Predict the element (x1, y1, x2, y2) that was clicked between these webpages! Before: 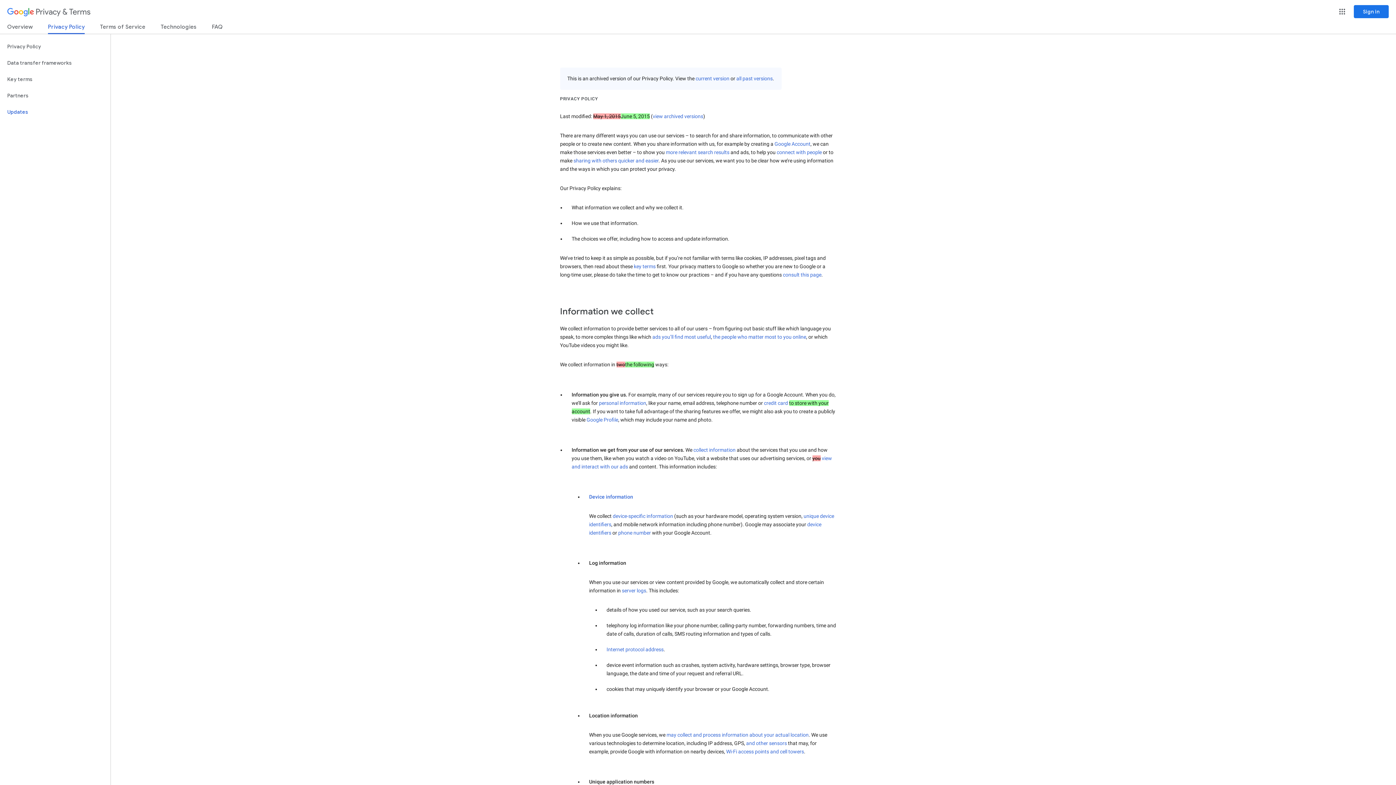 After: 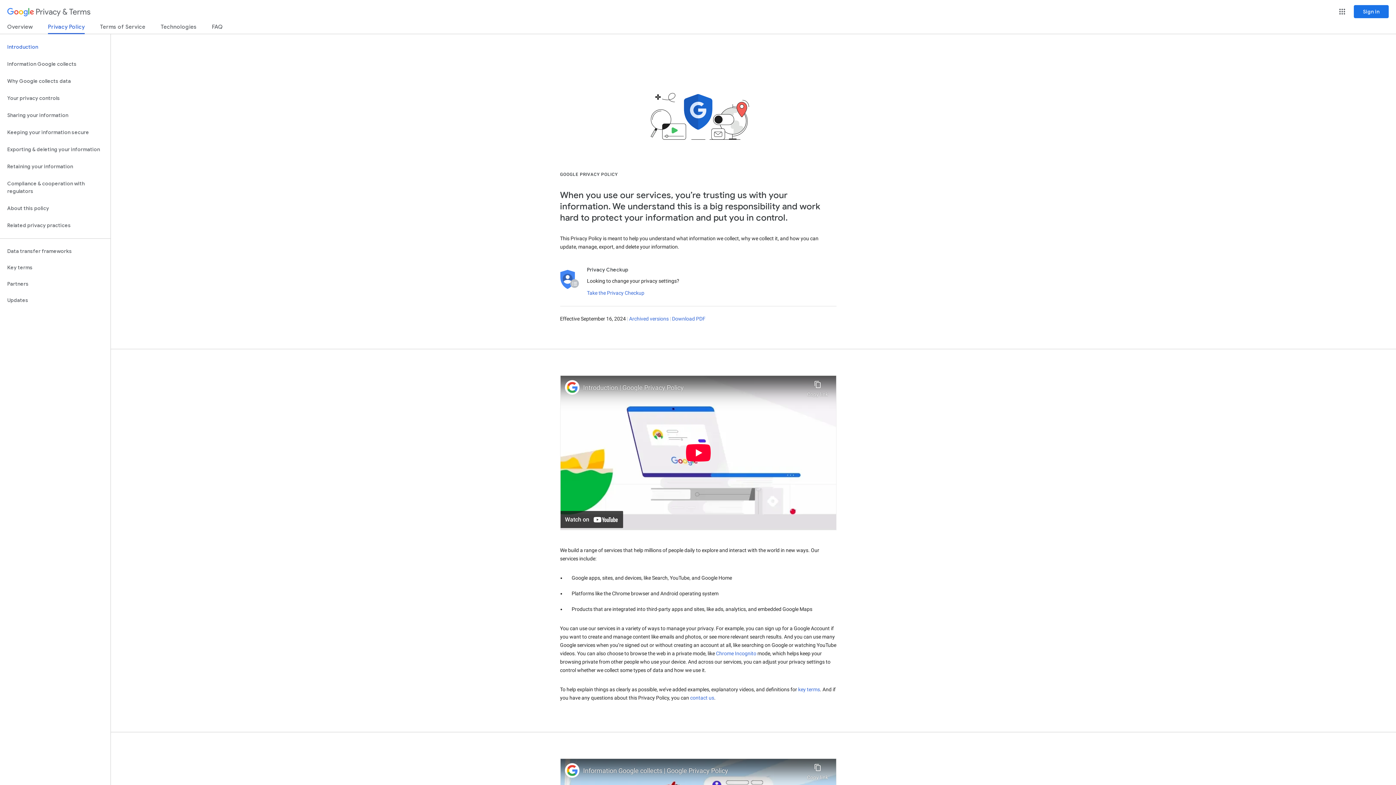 Action: label: Privacy Policy bbox: (0, 38, 110, 54)